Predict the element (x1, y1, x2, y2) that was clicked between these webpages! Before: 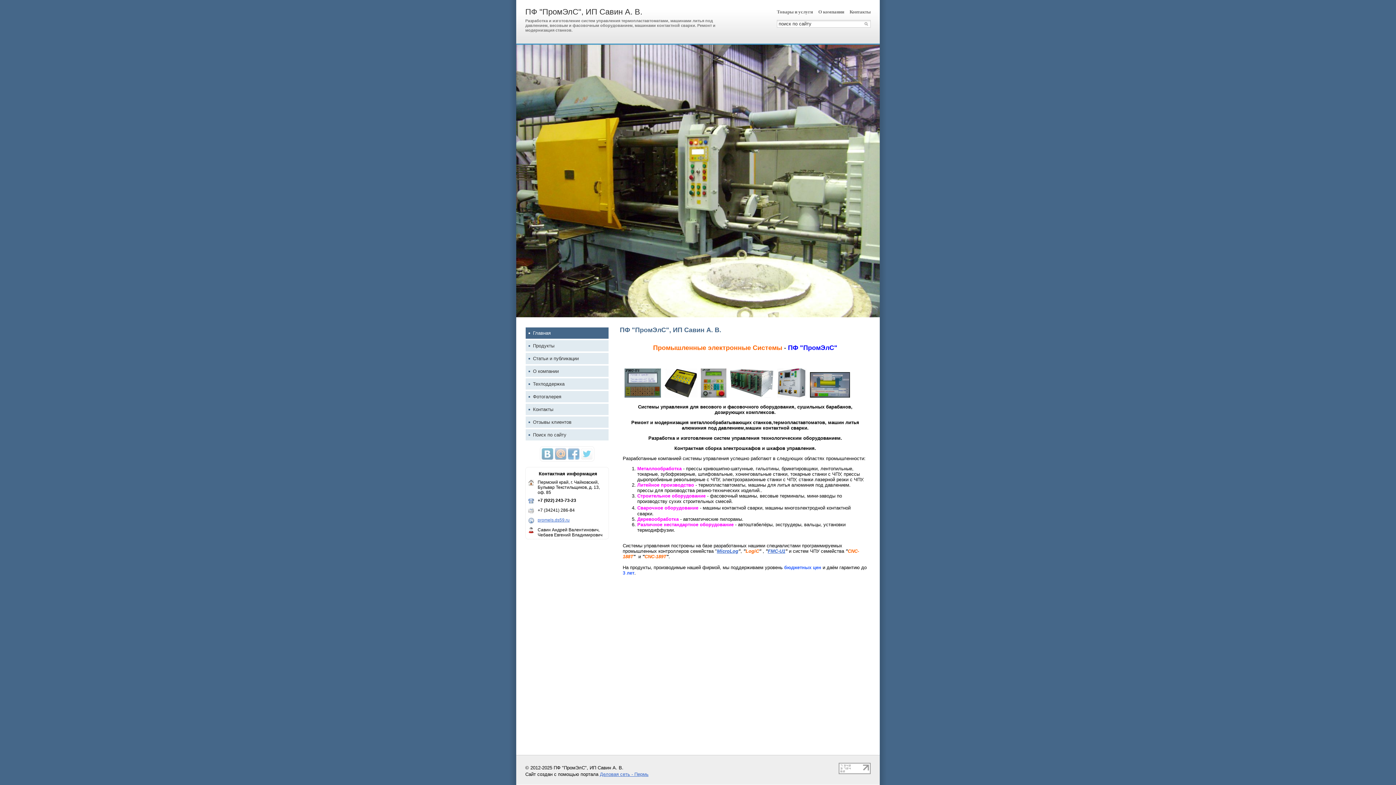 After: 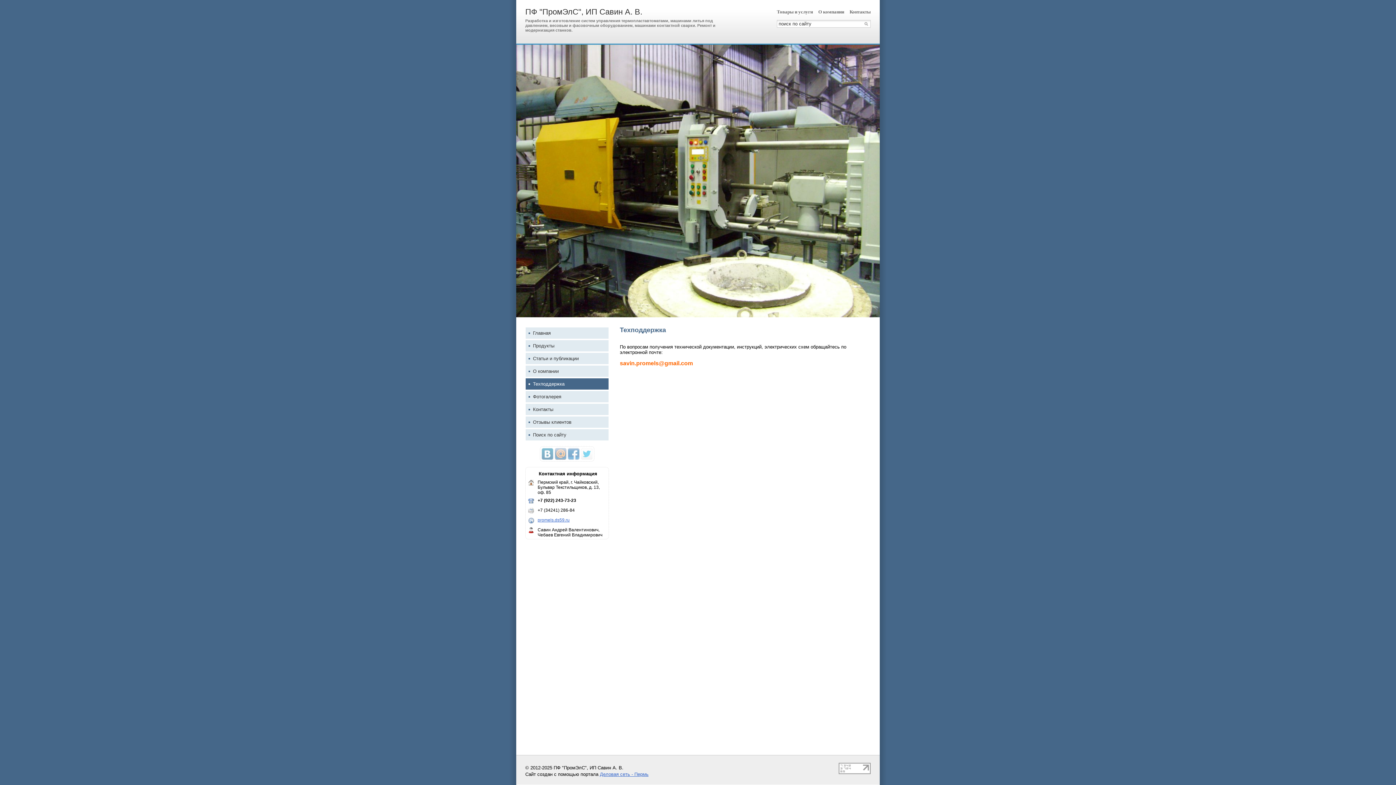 Action: label: Техподдержка bbox: (525, 378, 609, 390)